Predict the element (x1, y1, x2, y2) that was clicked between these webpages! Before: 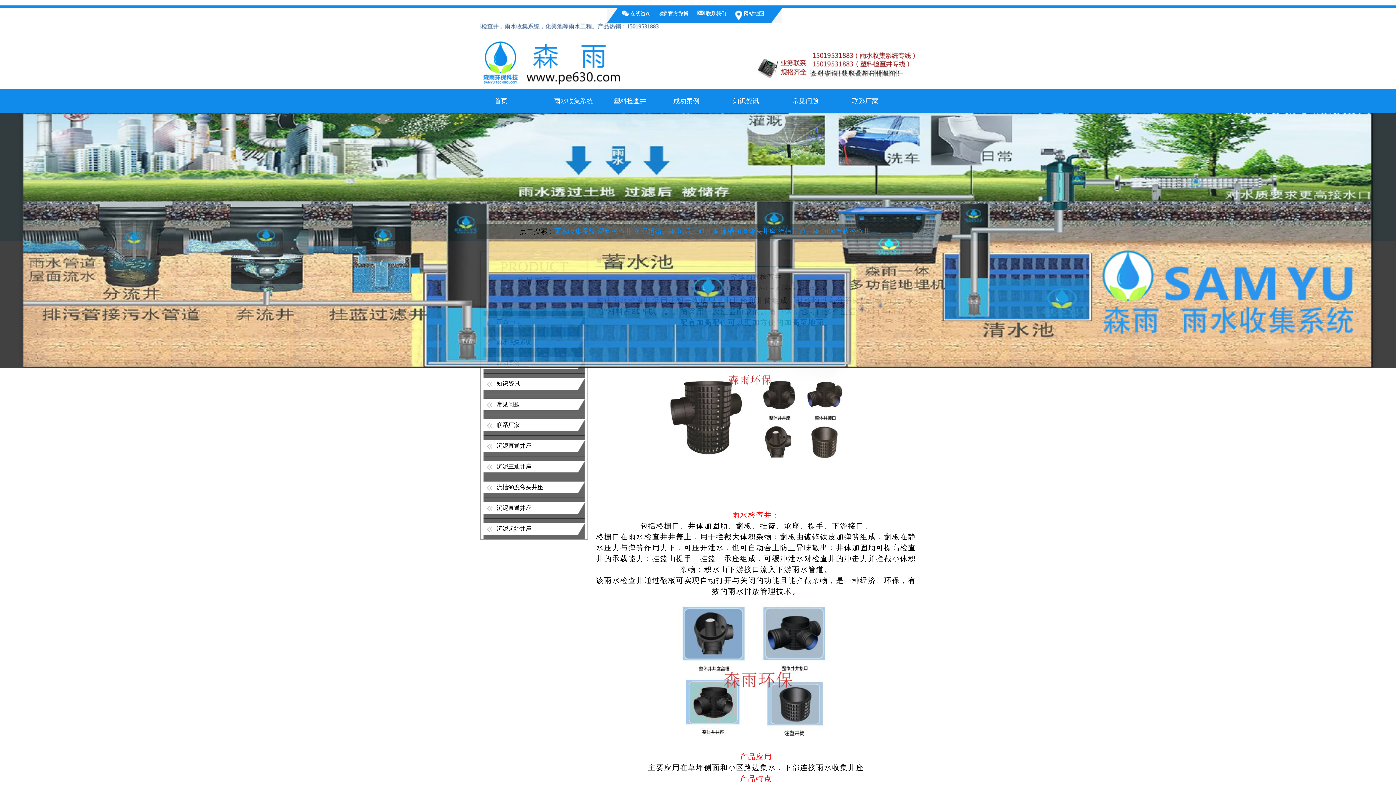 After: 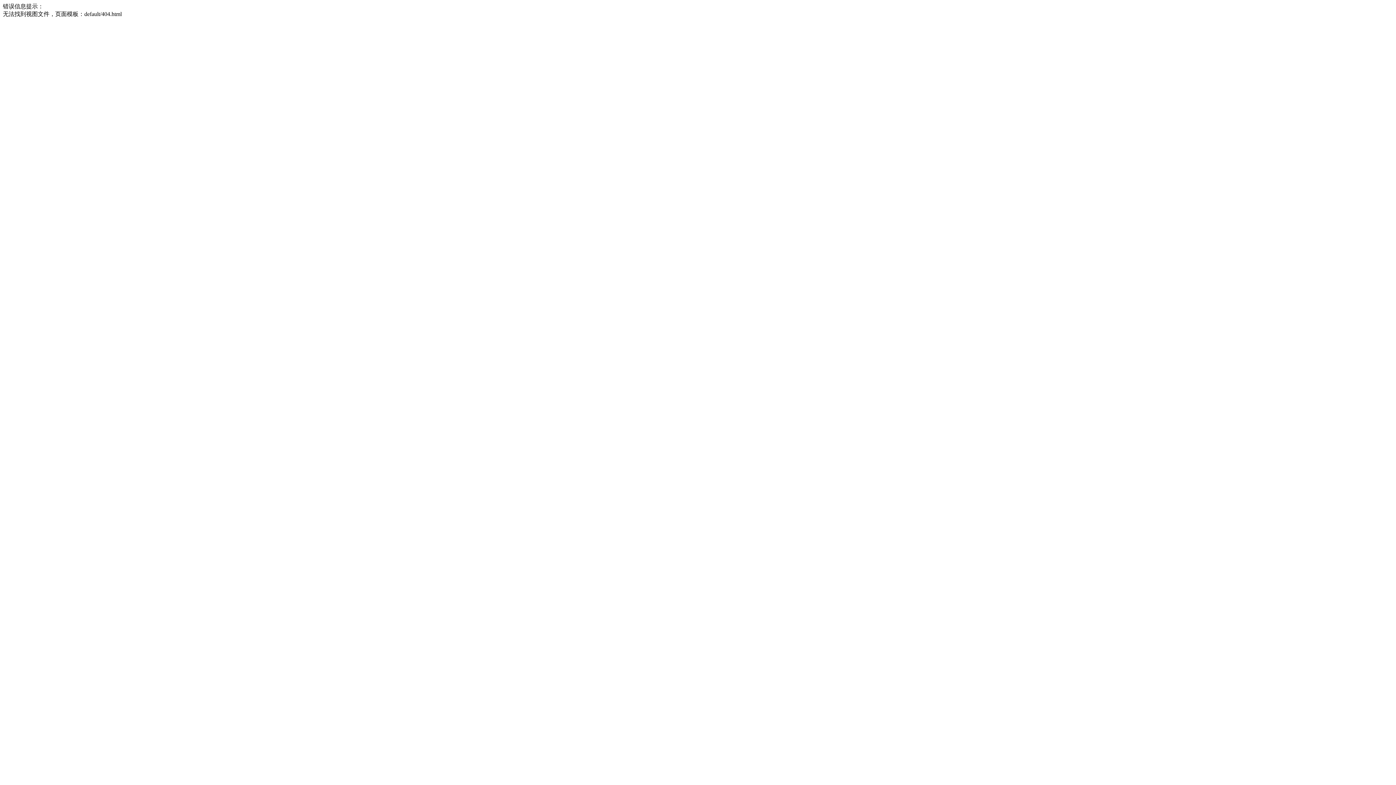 Action: bbox: (483, 378, 584, 389) label: 知识资讯